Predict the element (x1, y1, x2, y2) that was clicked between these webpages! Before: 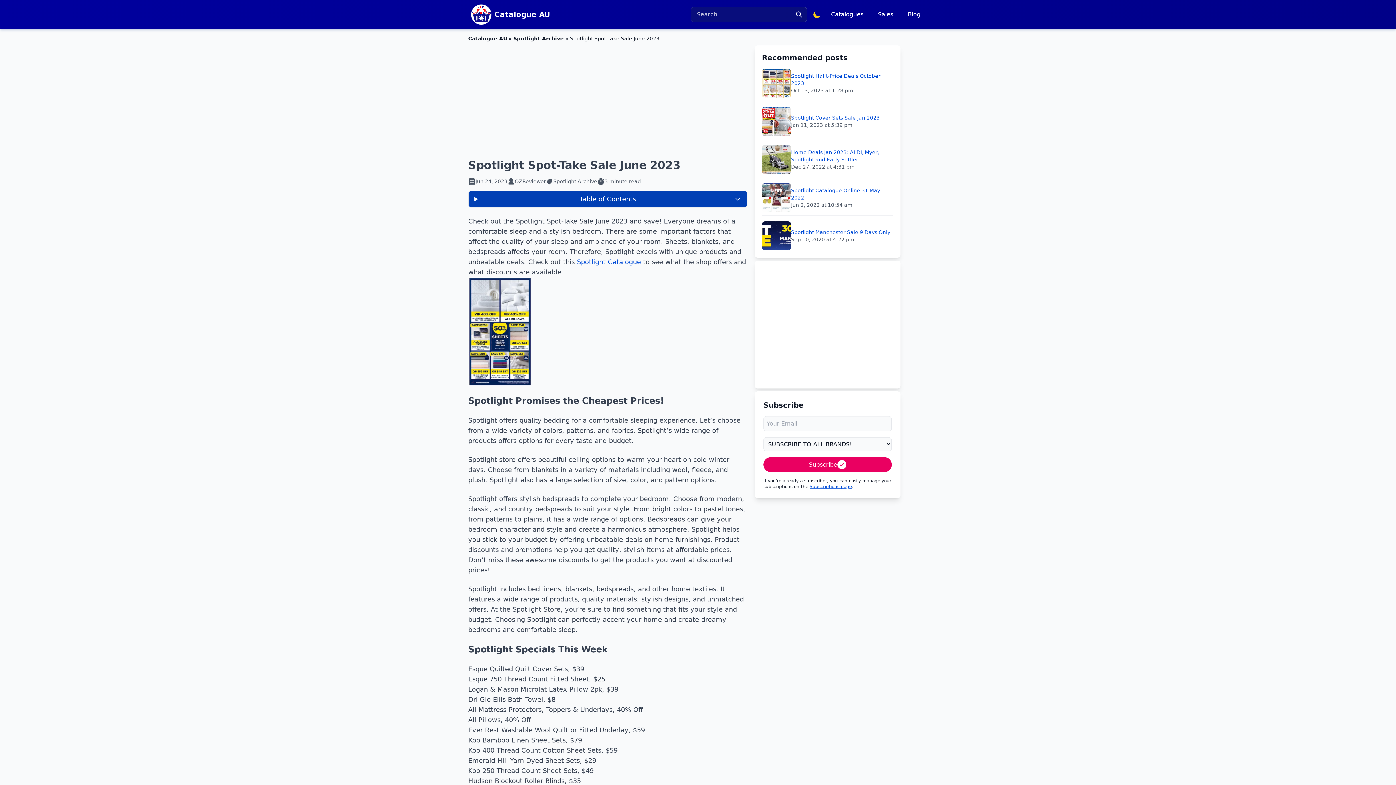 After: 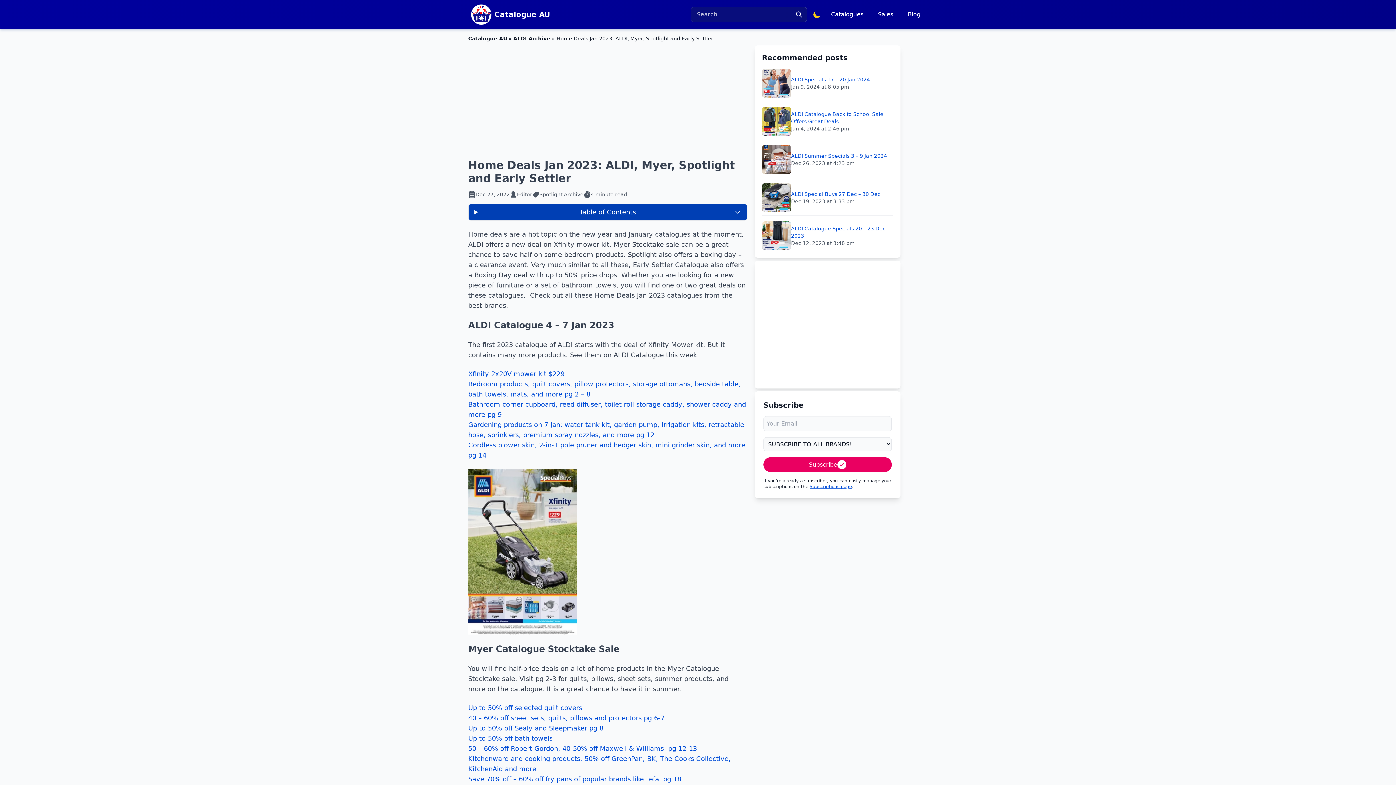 Action: bbox: (762, 145, 791, 174)